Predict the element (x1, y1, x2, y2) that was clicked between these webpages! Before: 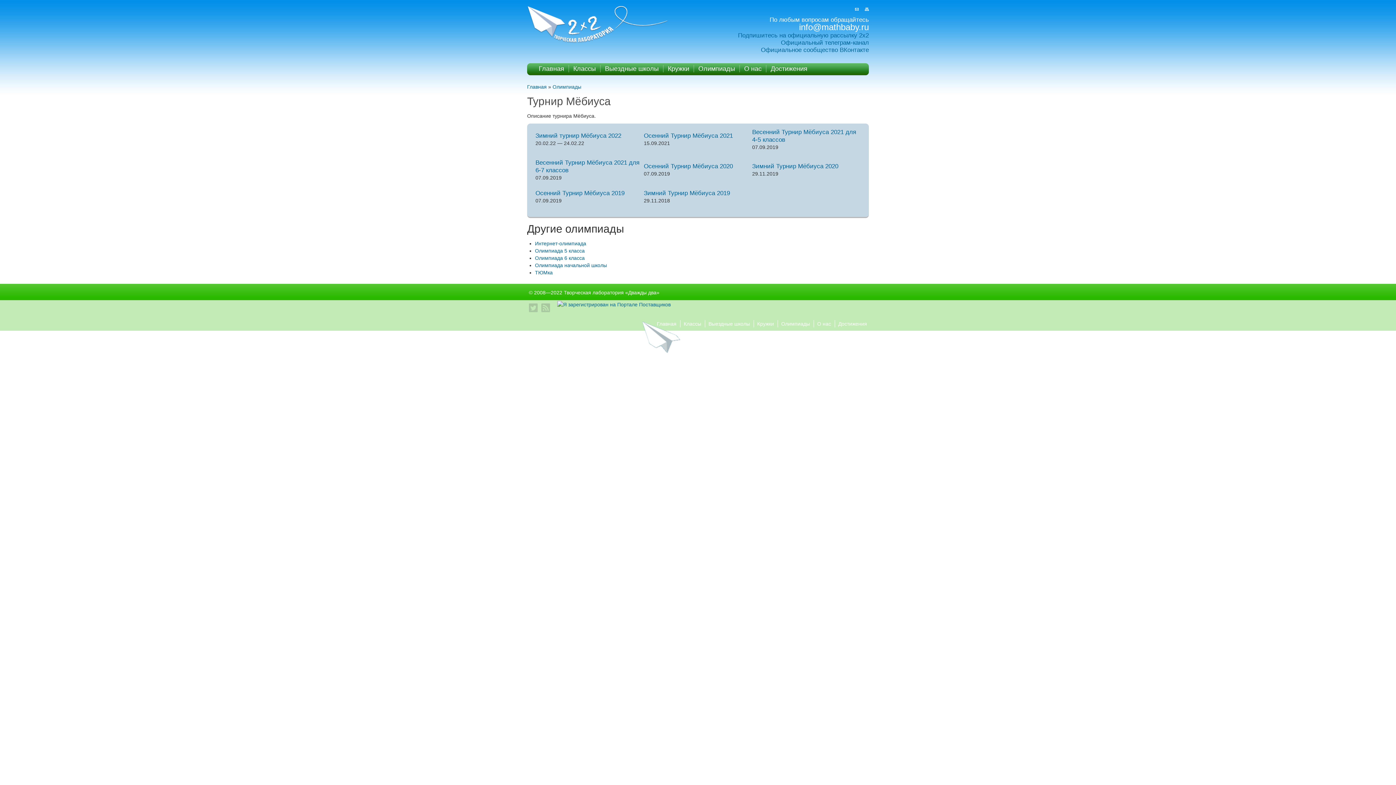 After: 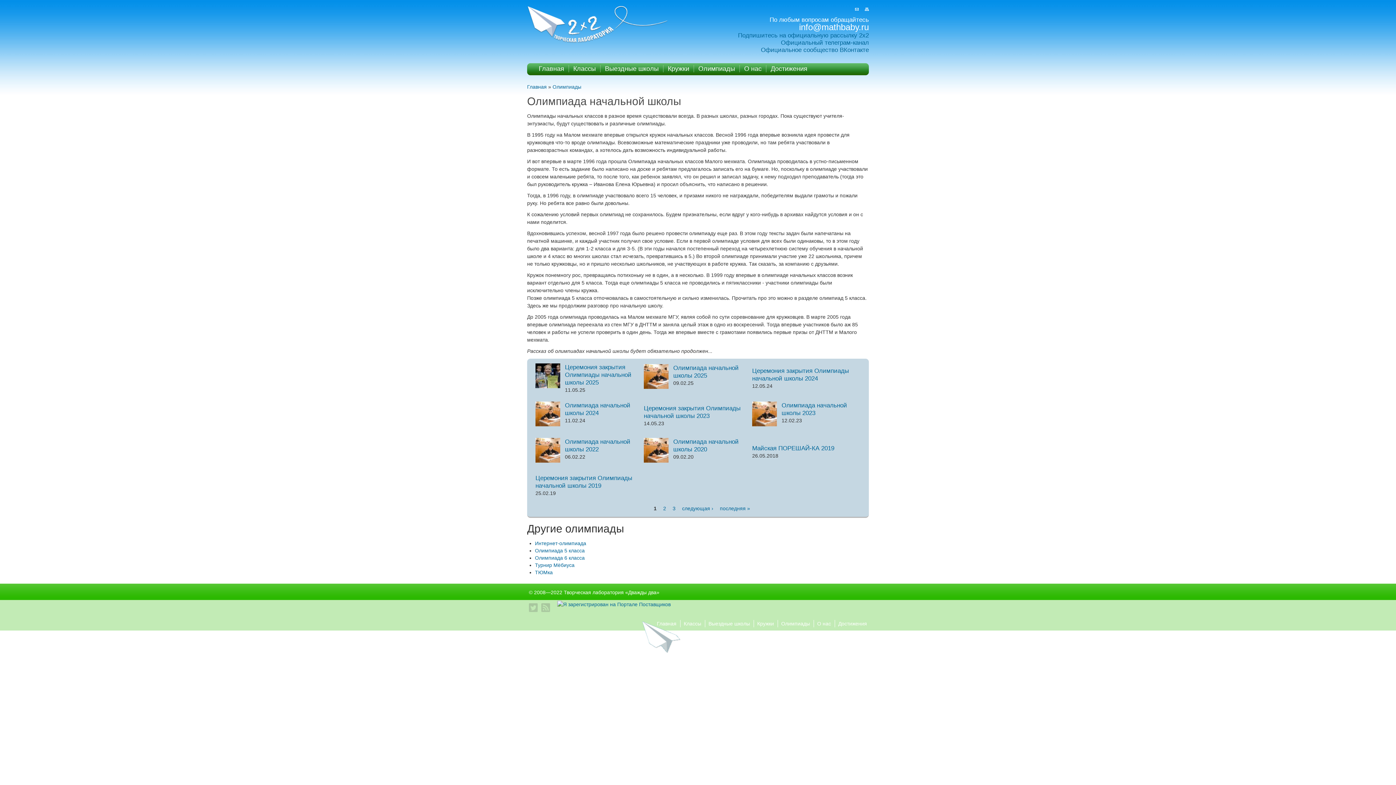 Action: label: Олимпиада начальной школы bbox: (535, 262, 607, 268)